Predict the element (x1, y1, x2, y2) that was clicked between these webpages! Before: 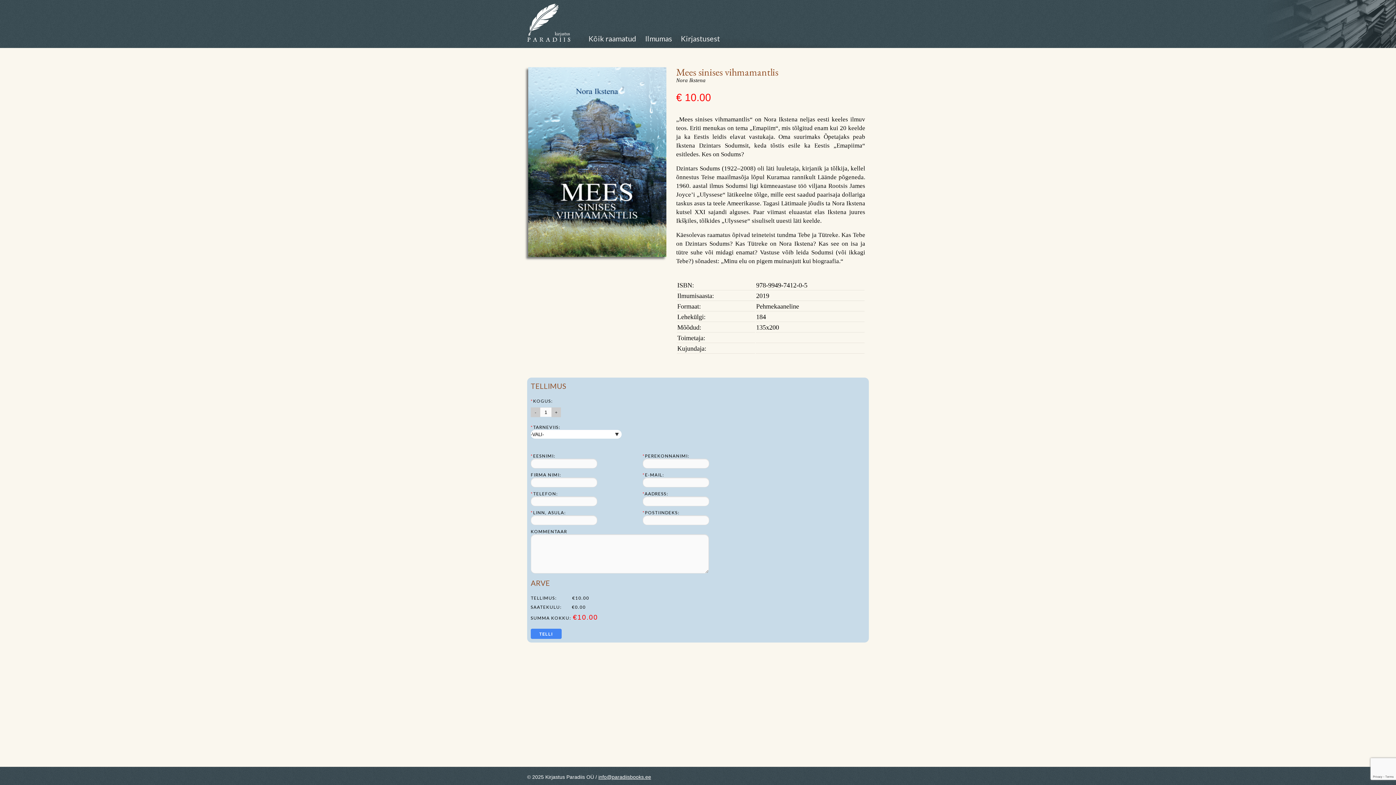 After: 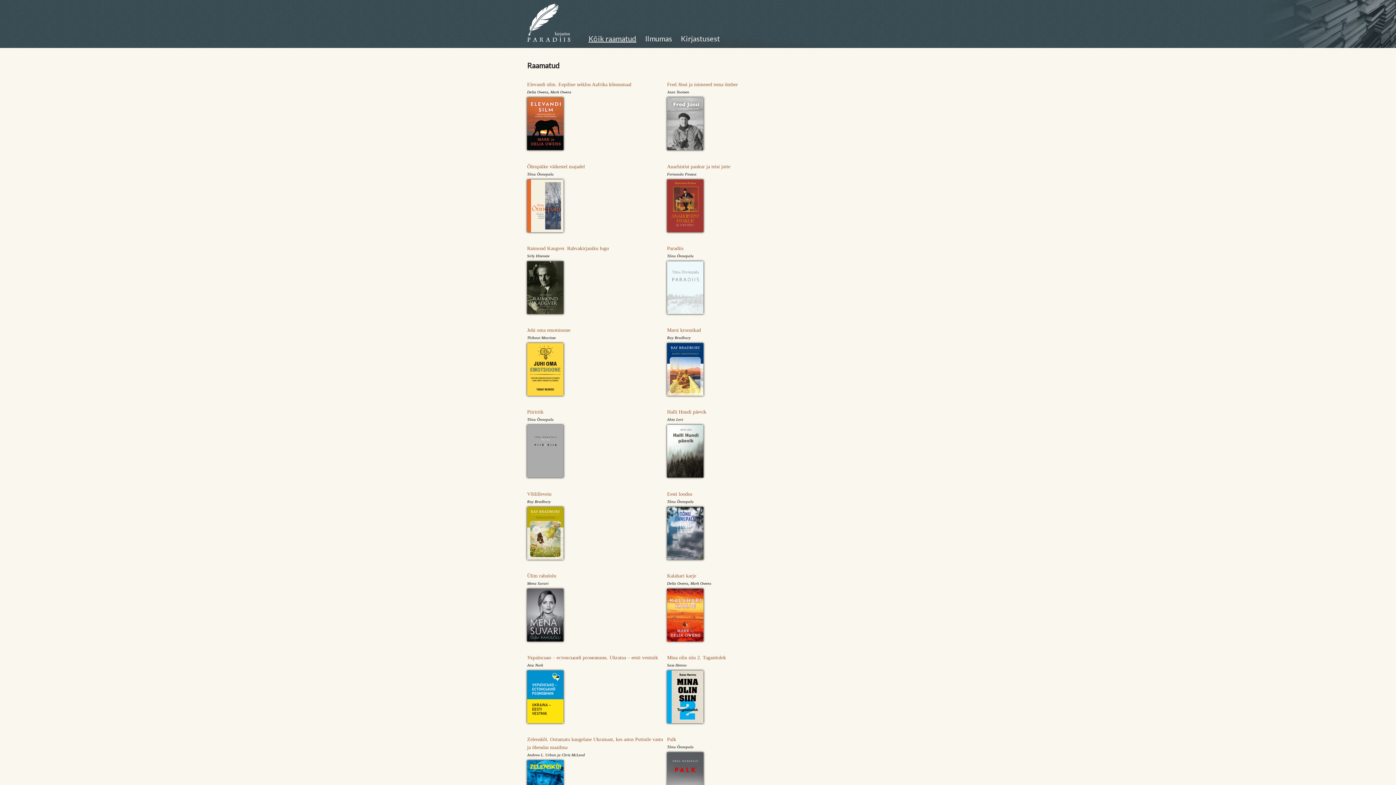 Action: bbox: (584, 29, 641, 43) label: Kõik raamatud